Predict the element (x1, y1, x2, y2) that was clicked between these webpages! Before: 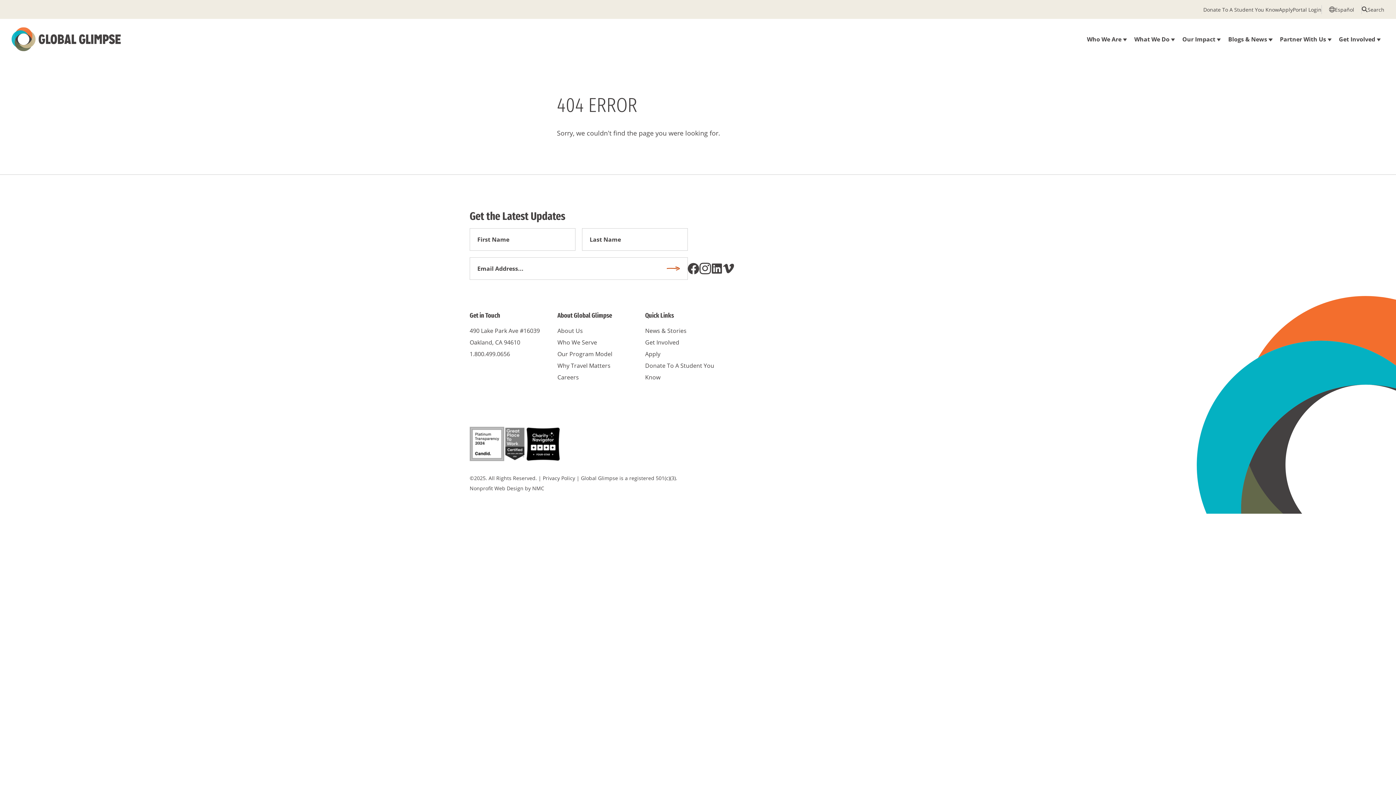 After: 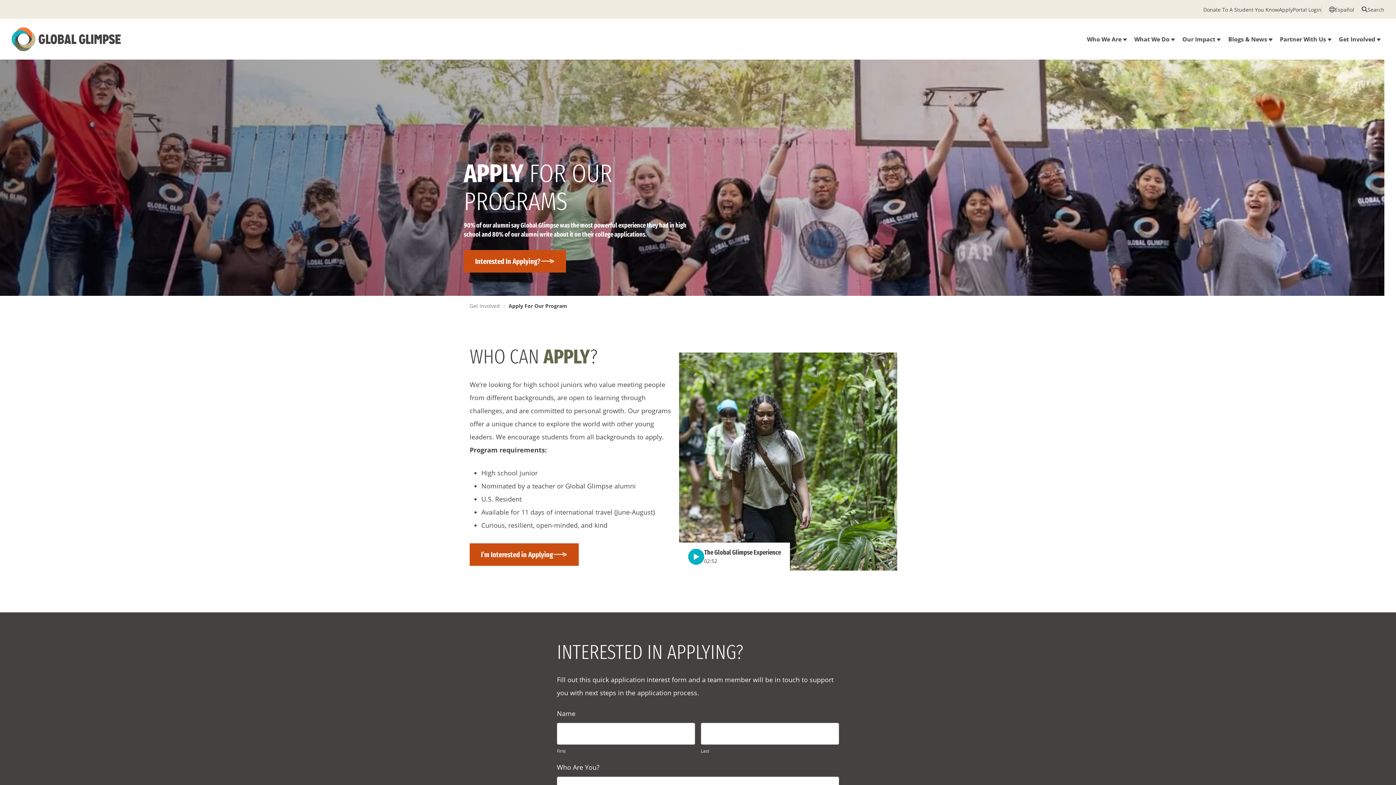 Action: label: Apply bbox: (1279, 6, 1293, 12)